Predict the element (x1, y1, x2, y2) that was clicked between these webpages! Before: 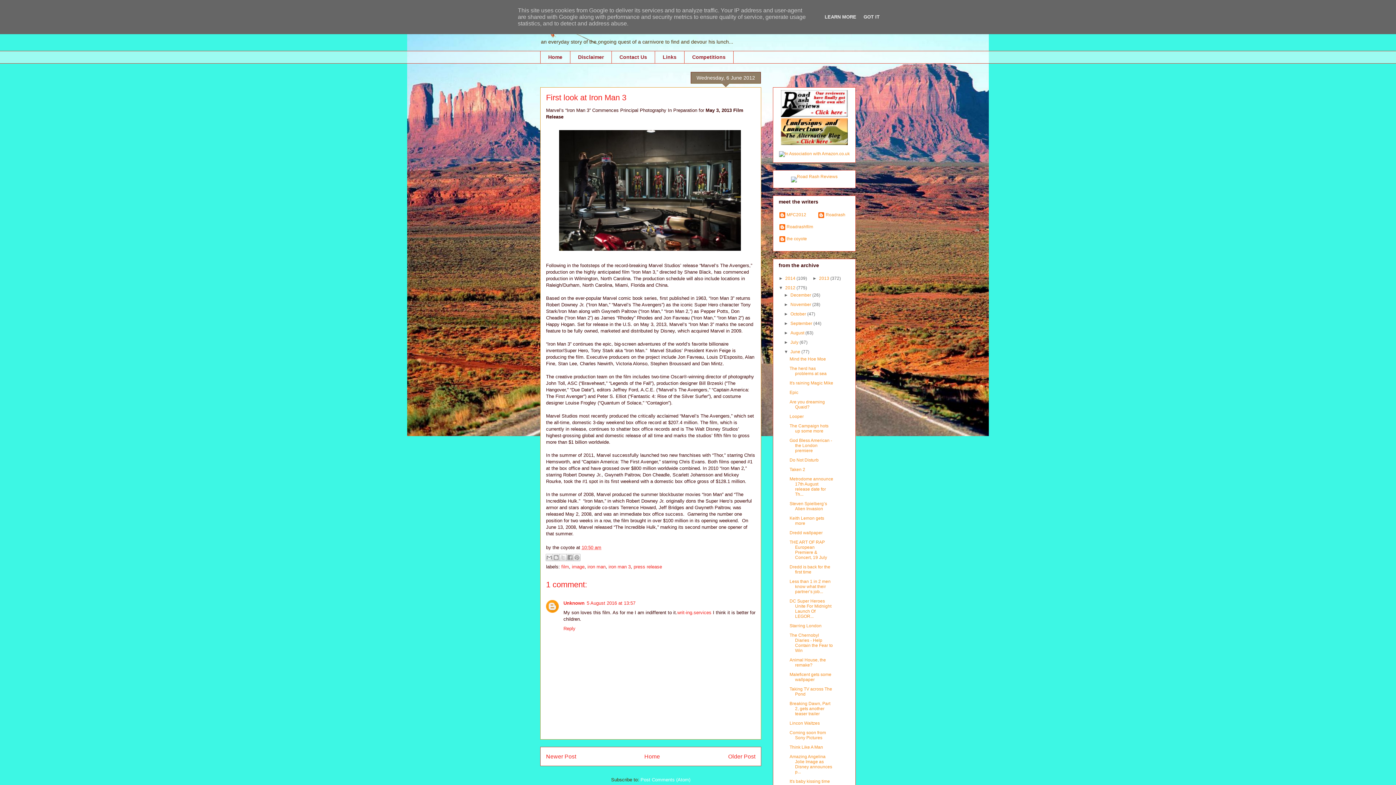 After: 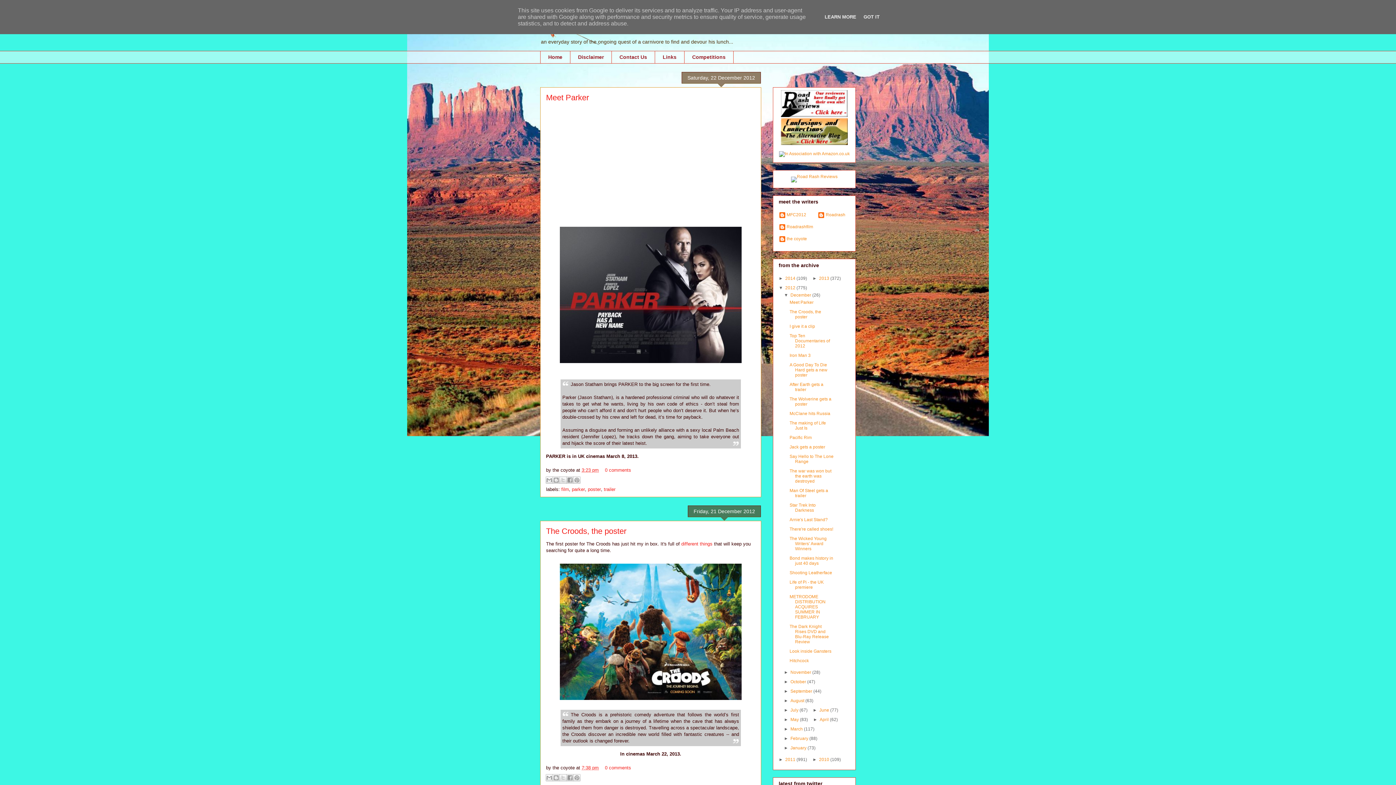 Action: label: 2012  bbox: (785, 285, 796, 290)